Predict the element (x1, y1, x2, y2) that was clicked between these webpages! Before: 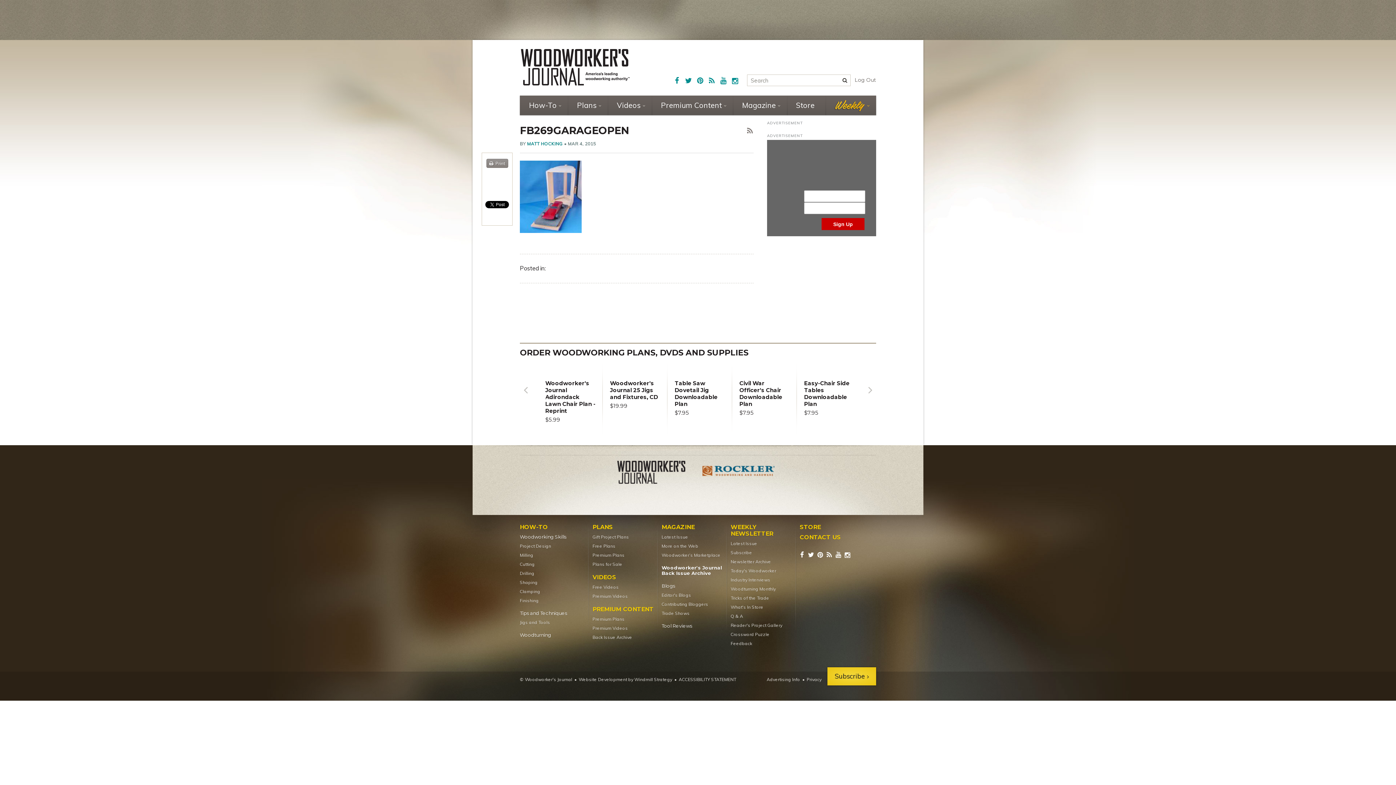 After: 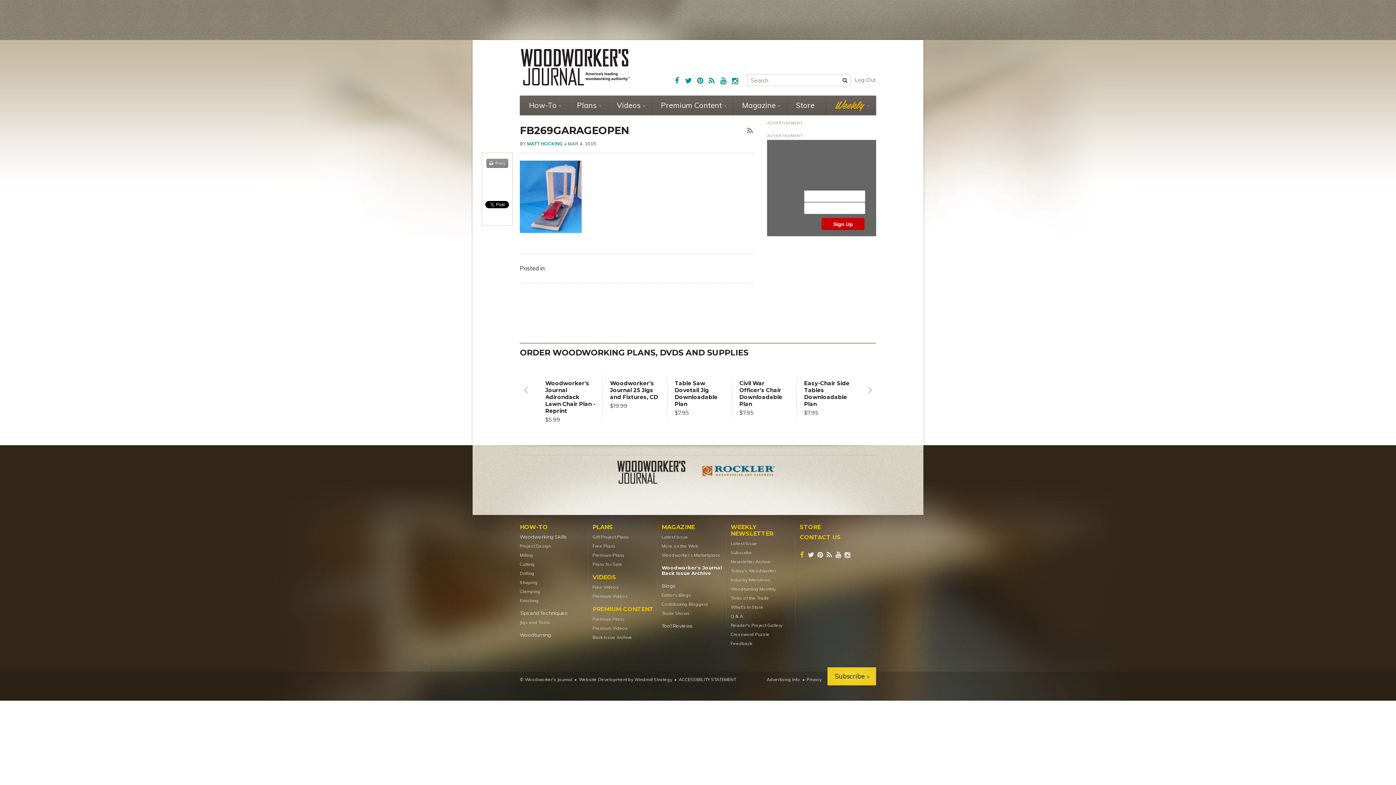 Action: bbox: (798, 550, 806, 558)